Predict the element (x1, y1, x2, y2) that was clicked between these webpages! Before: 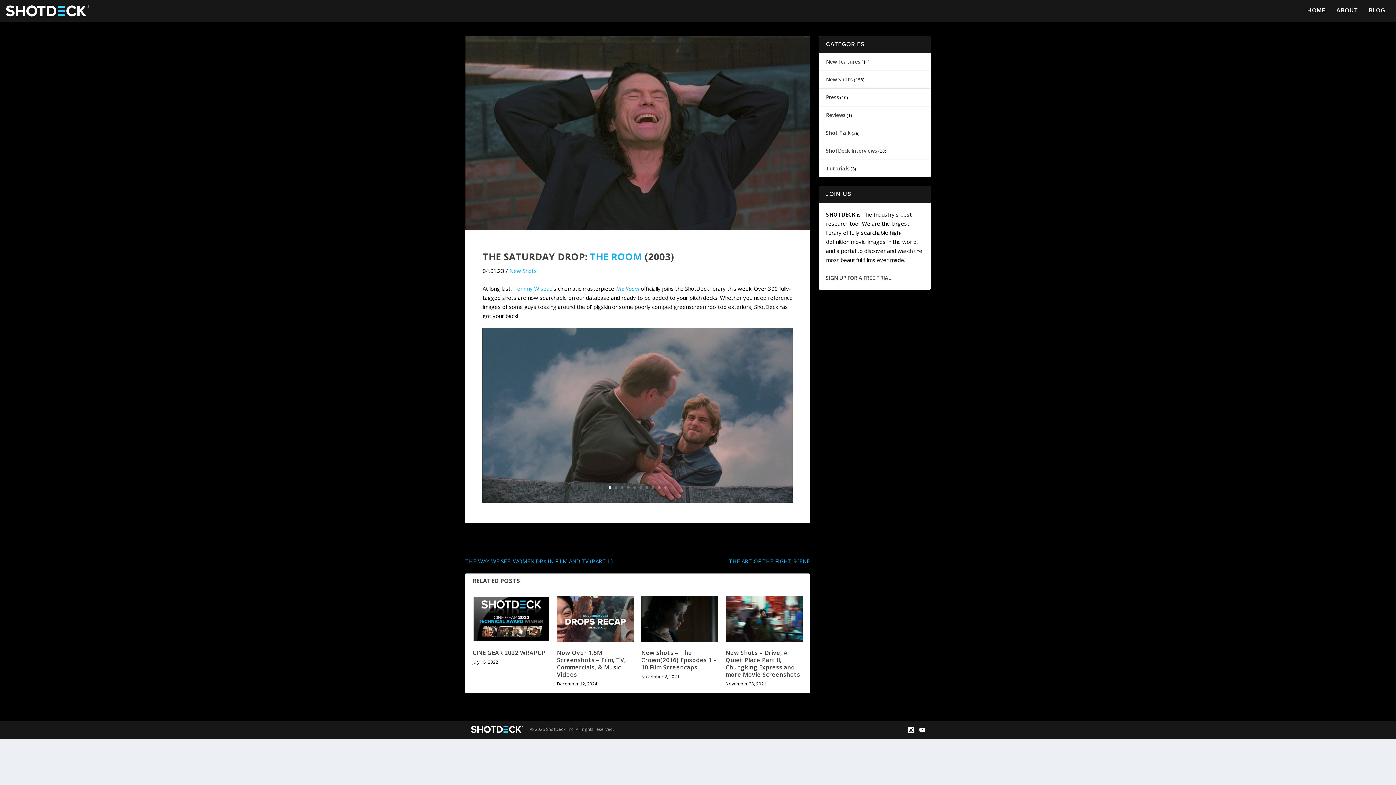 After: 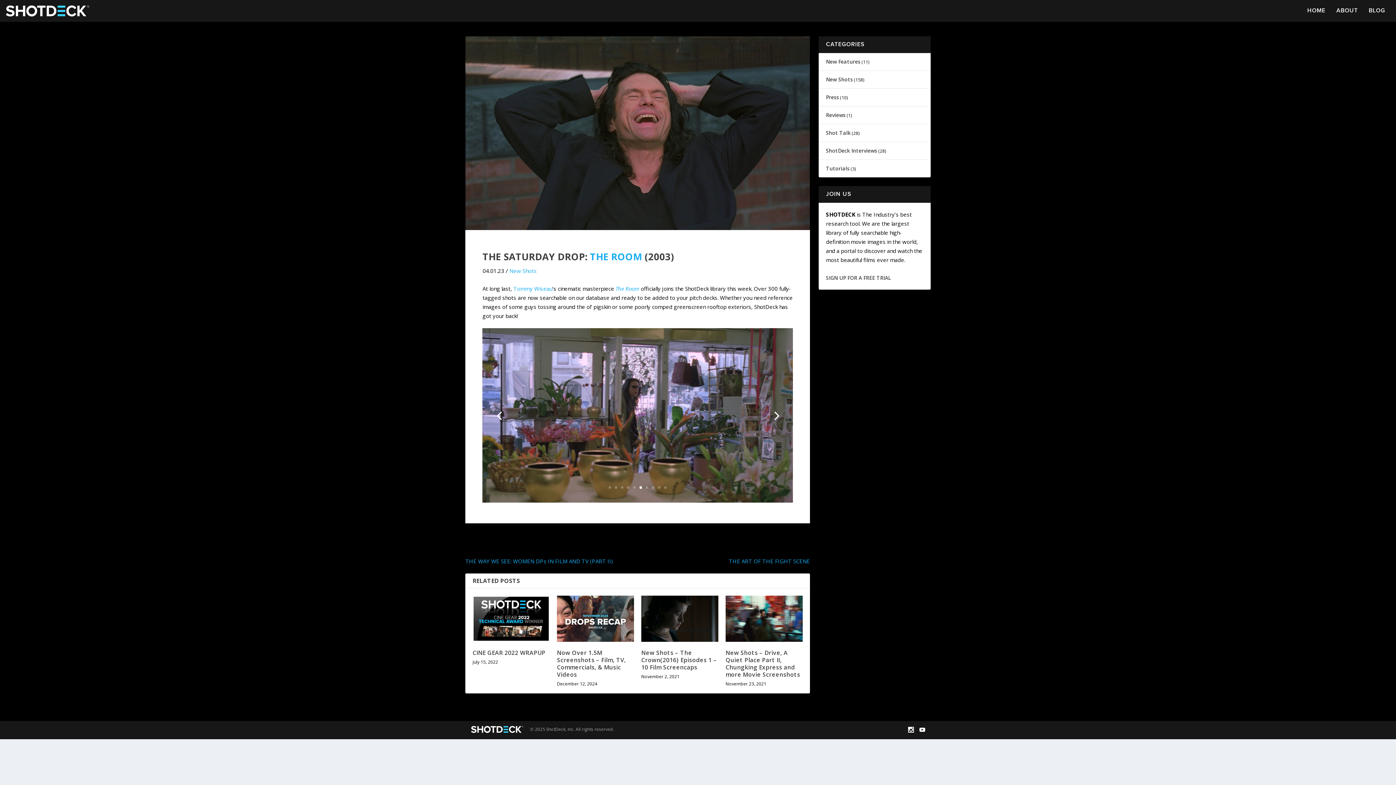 Action: label: 6 bbox: (639, 486, 642, 488)